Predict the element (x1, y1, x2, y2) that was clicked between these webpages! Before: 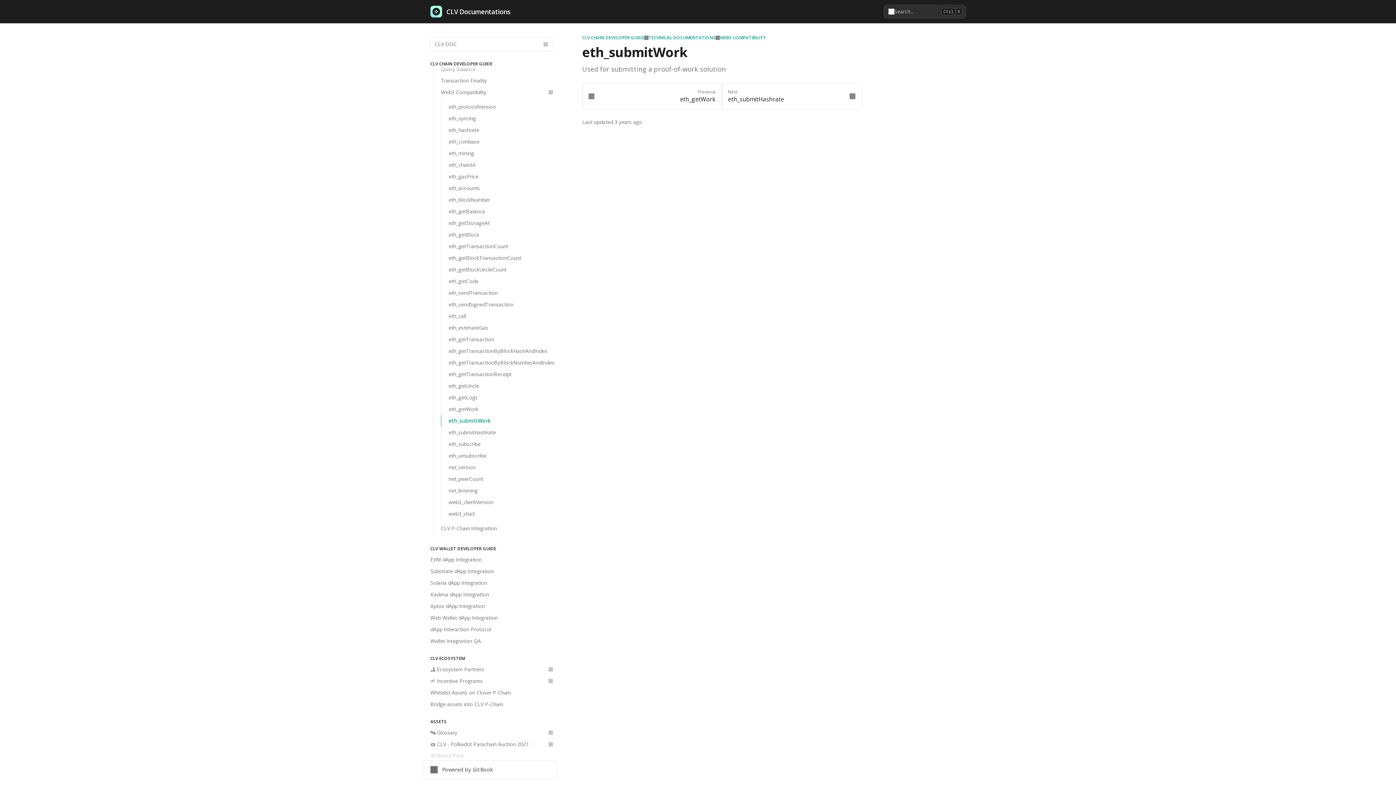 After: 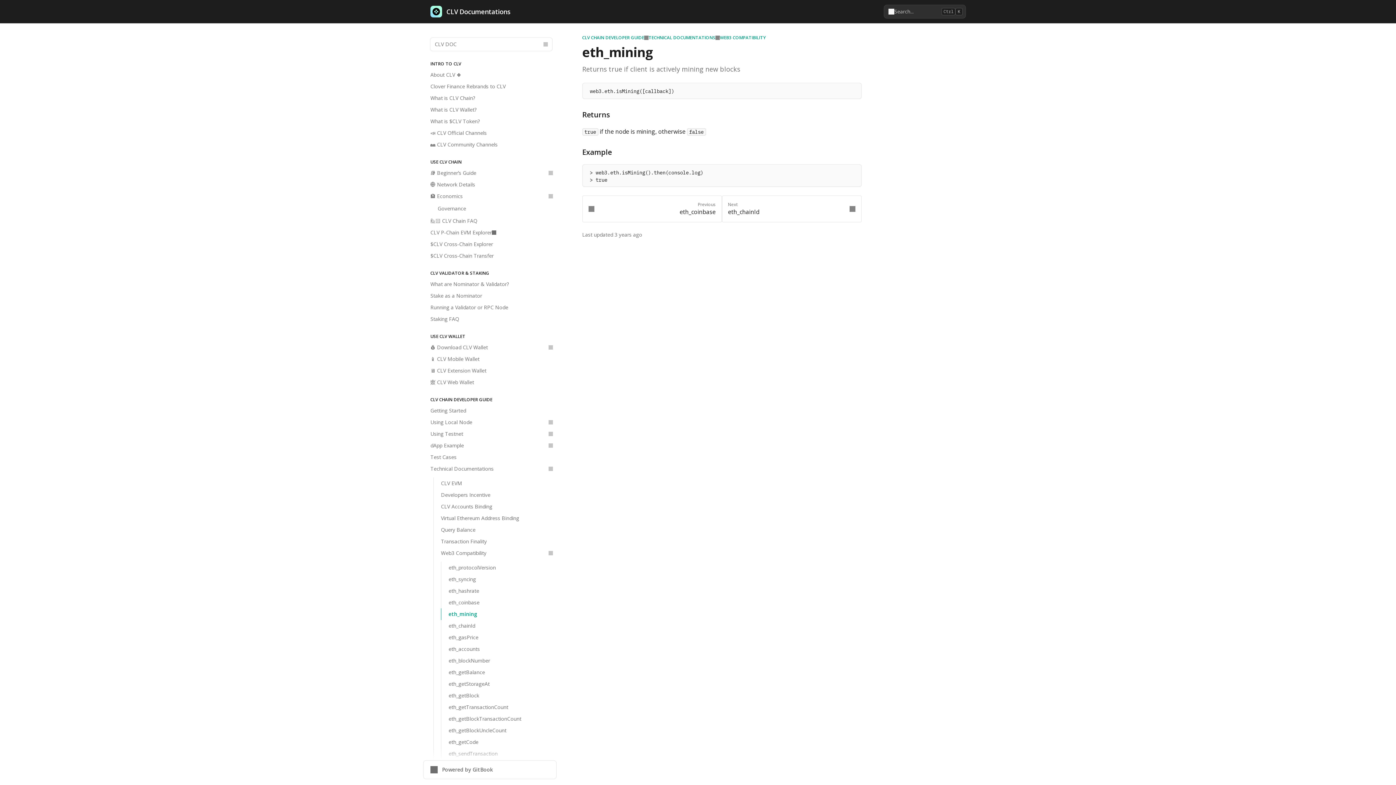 Action: bbox: (441, 147, 556, 159) label: eth_mining